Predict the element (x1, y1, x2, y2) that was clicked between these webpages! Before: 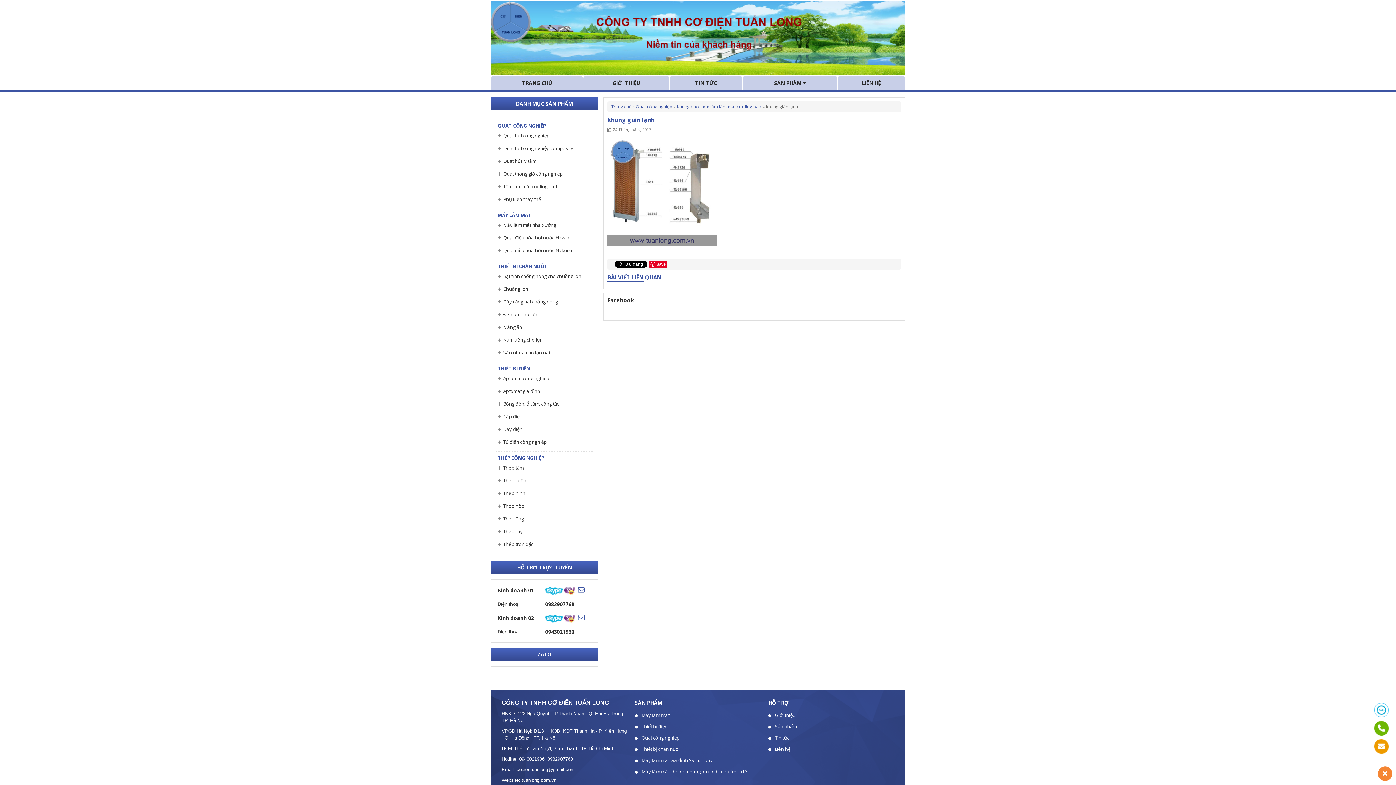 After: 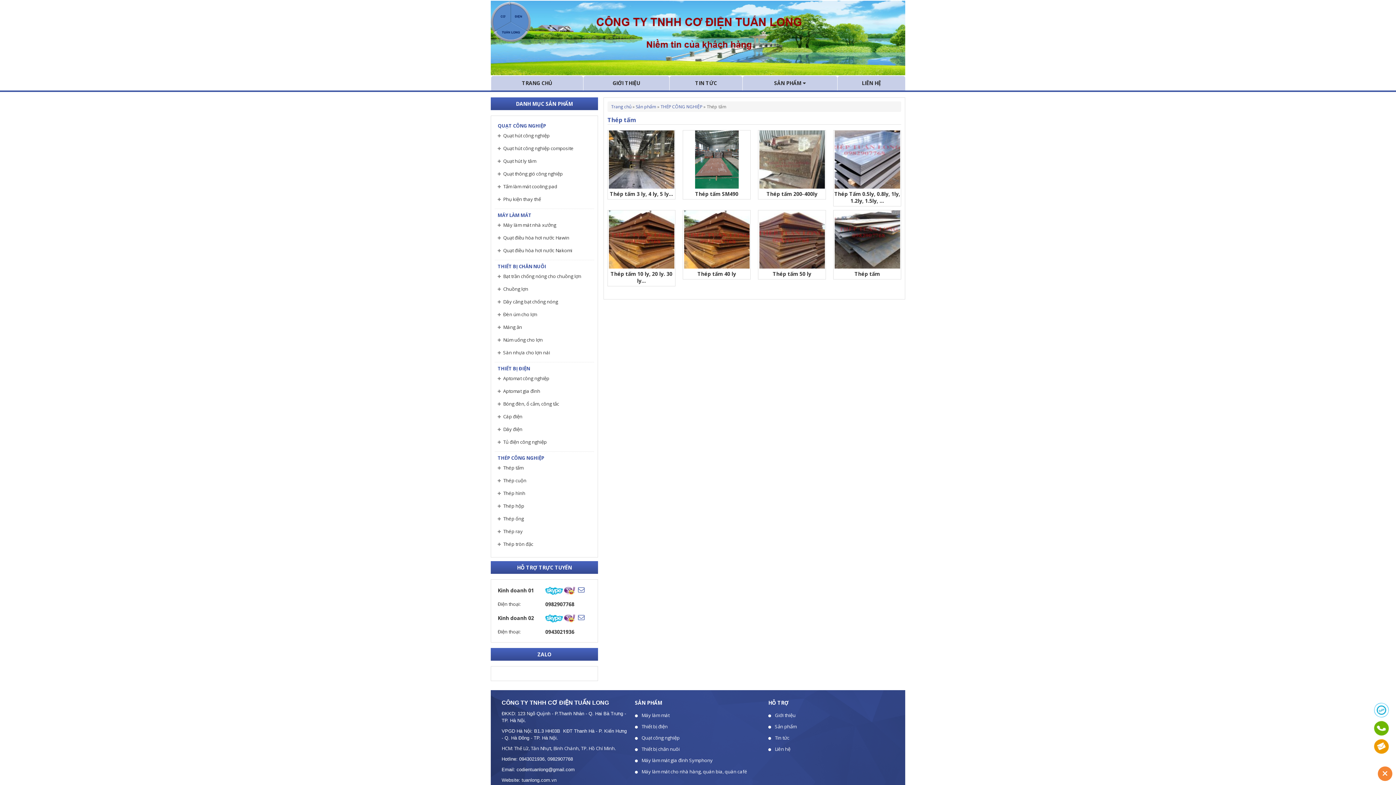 Action: bbox: (503, 464, 523, 471) label: Thép tấm